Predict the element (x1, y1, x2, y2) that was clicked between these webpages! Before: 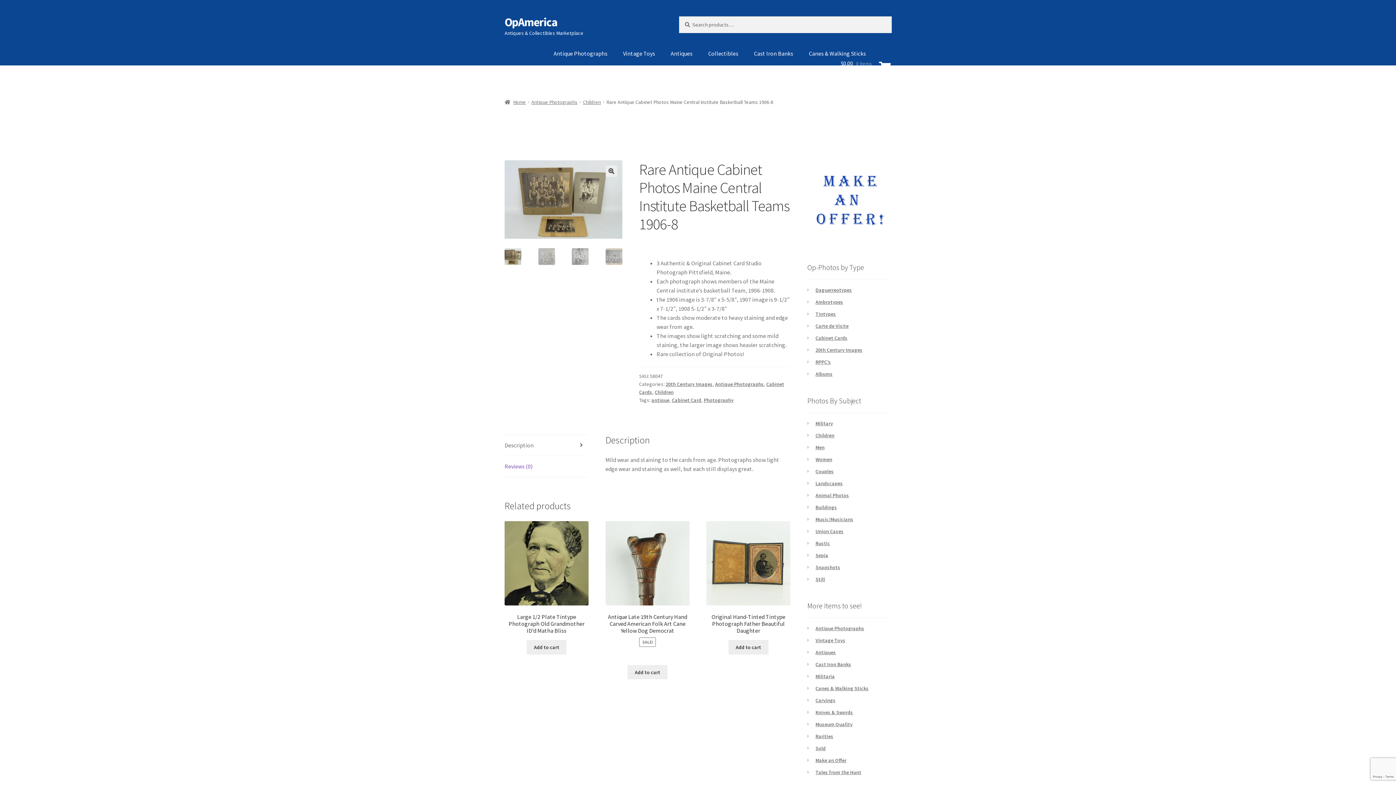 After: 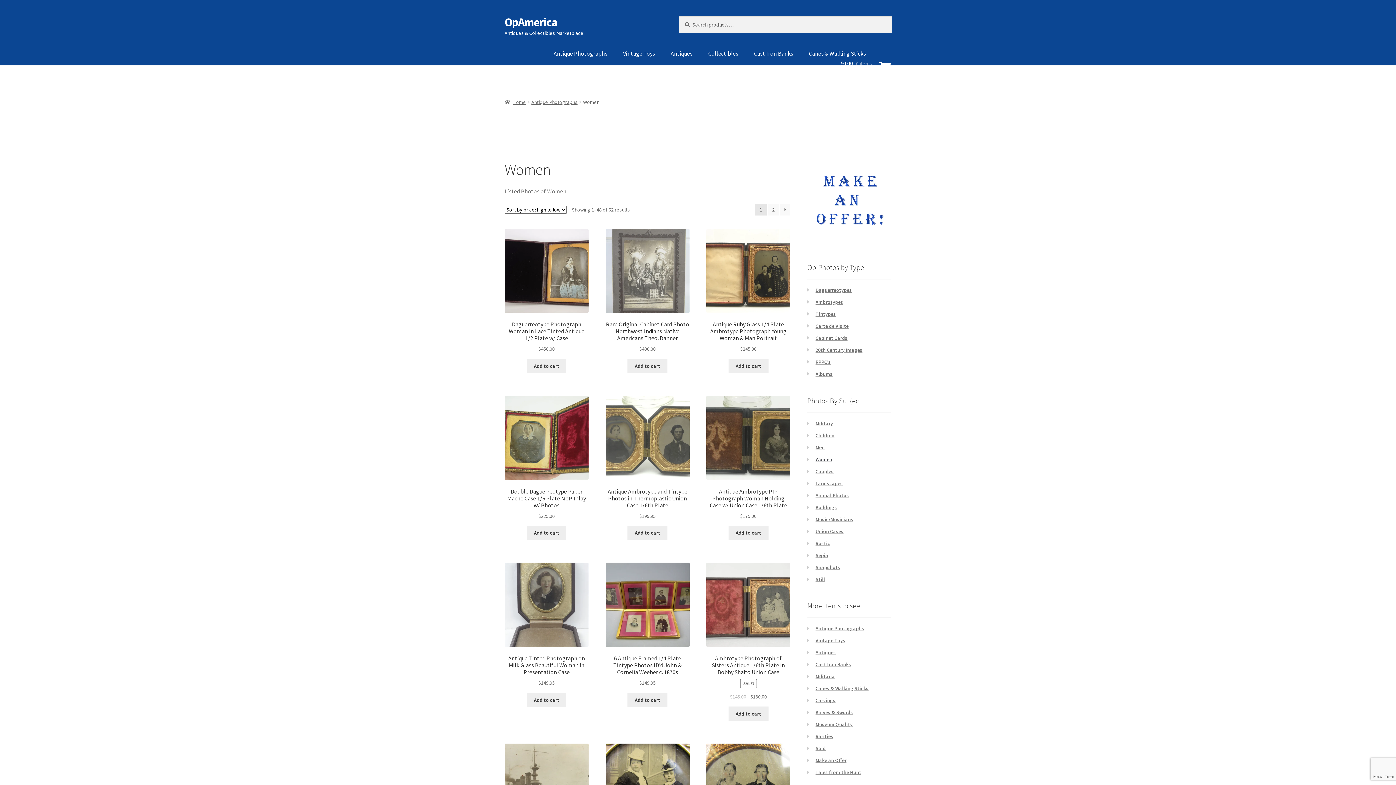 Action: bbox: (815, 456, 832, 462) label: Women